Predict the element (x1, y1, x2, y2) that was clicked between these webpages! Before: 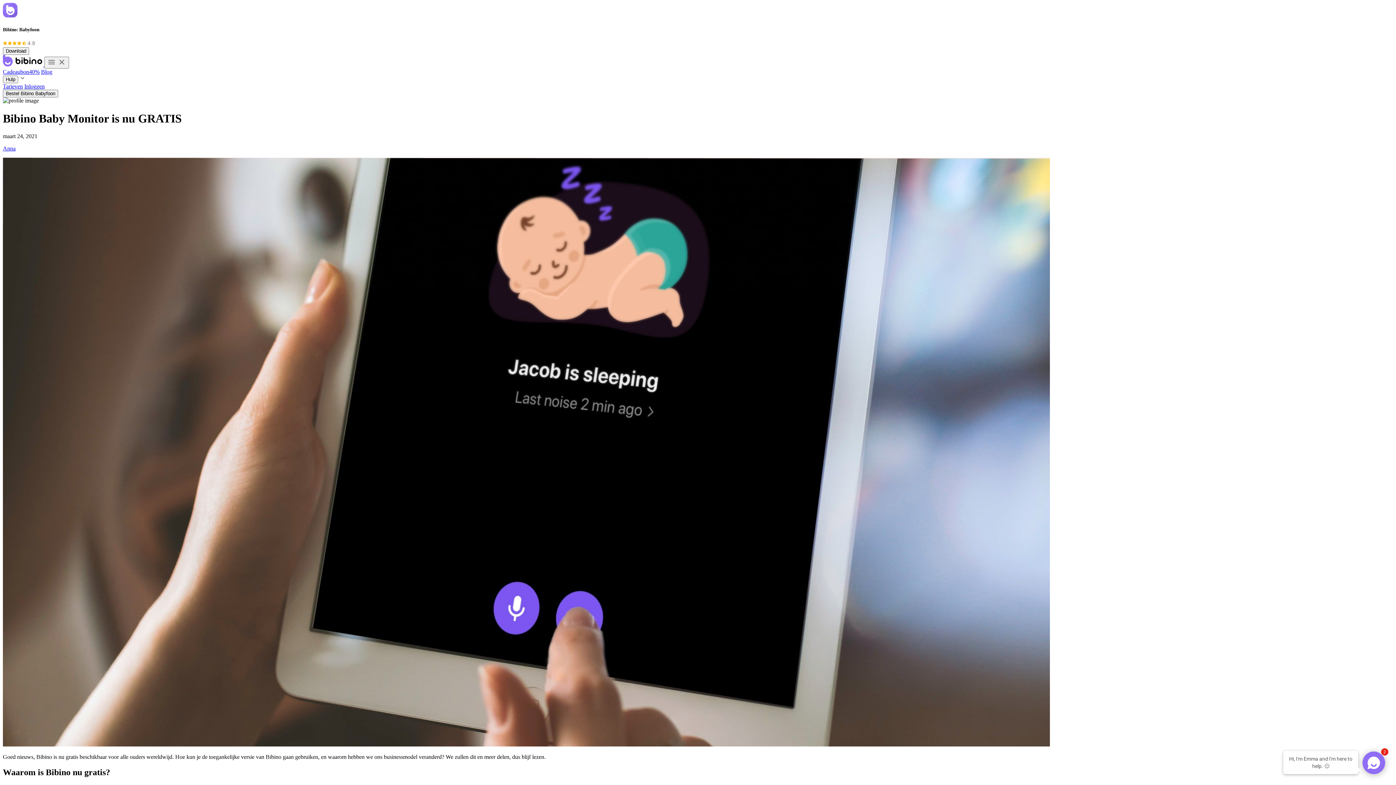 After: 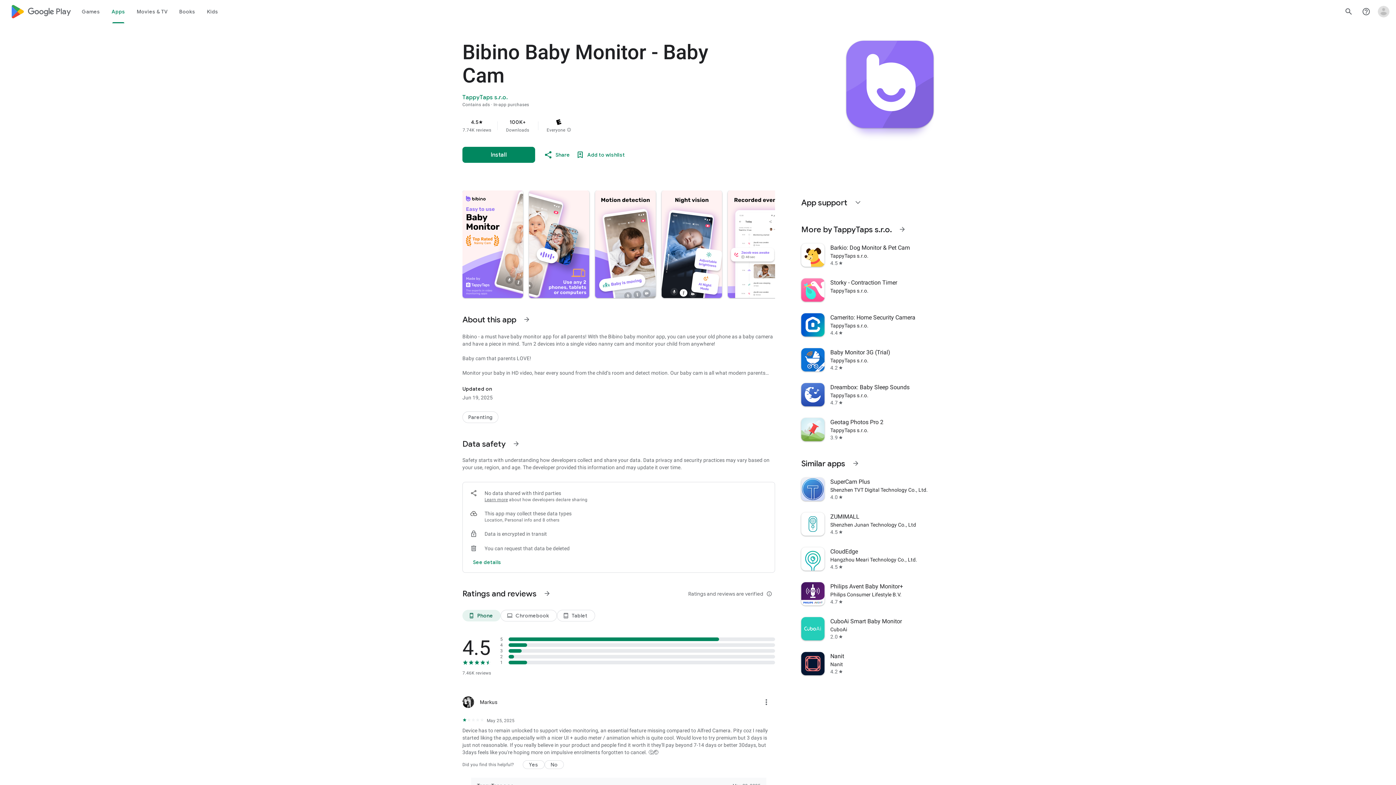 Action: bbox: (2, 47, 29, 55) label: Download